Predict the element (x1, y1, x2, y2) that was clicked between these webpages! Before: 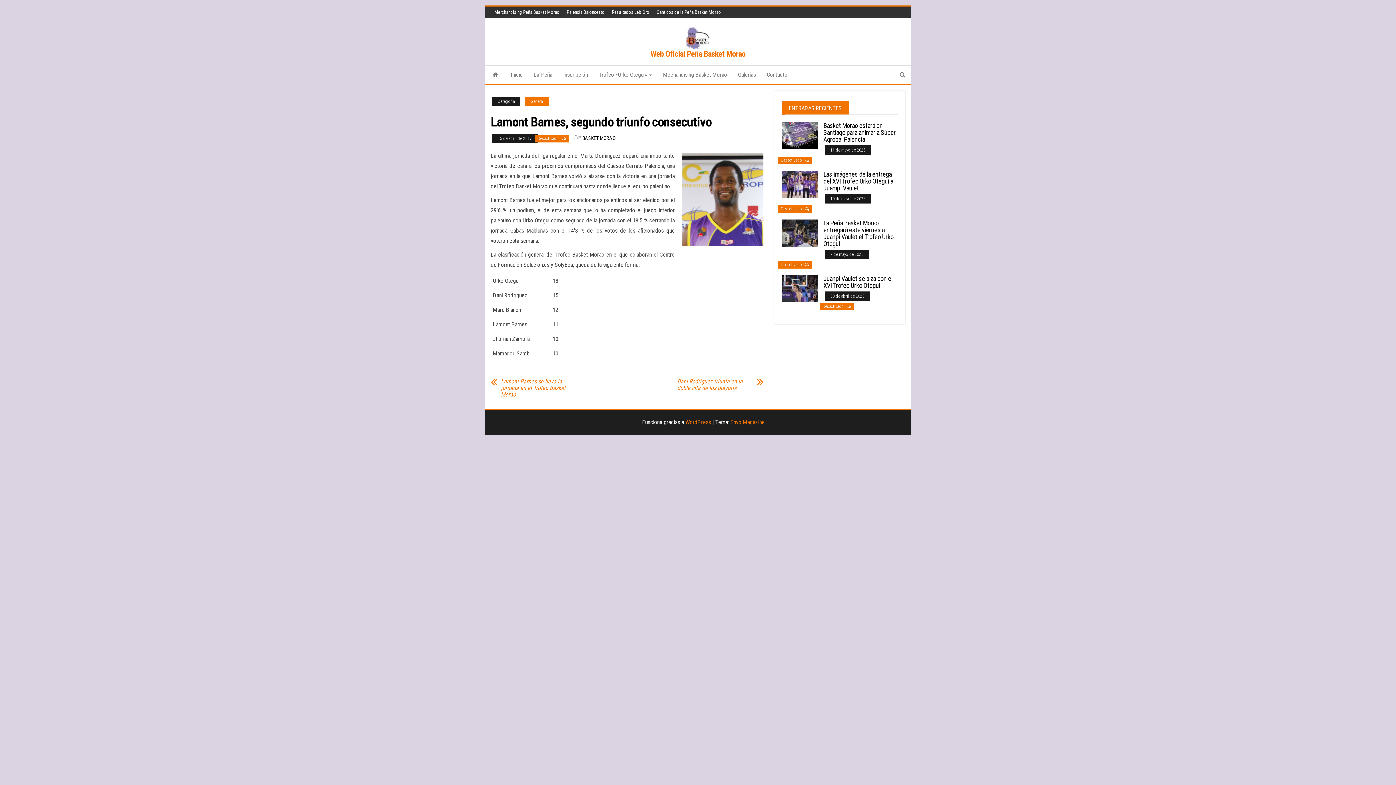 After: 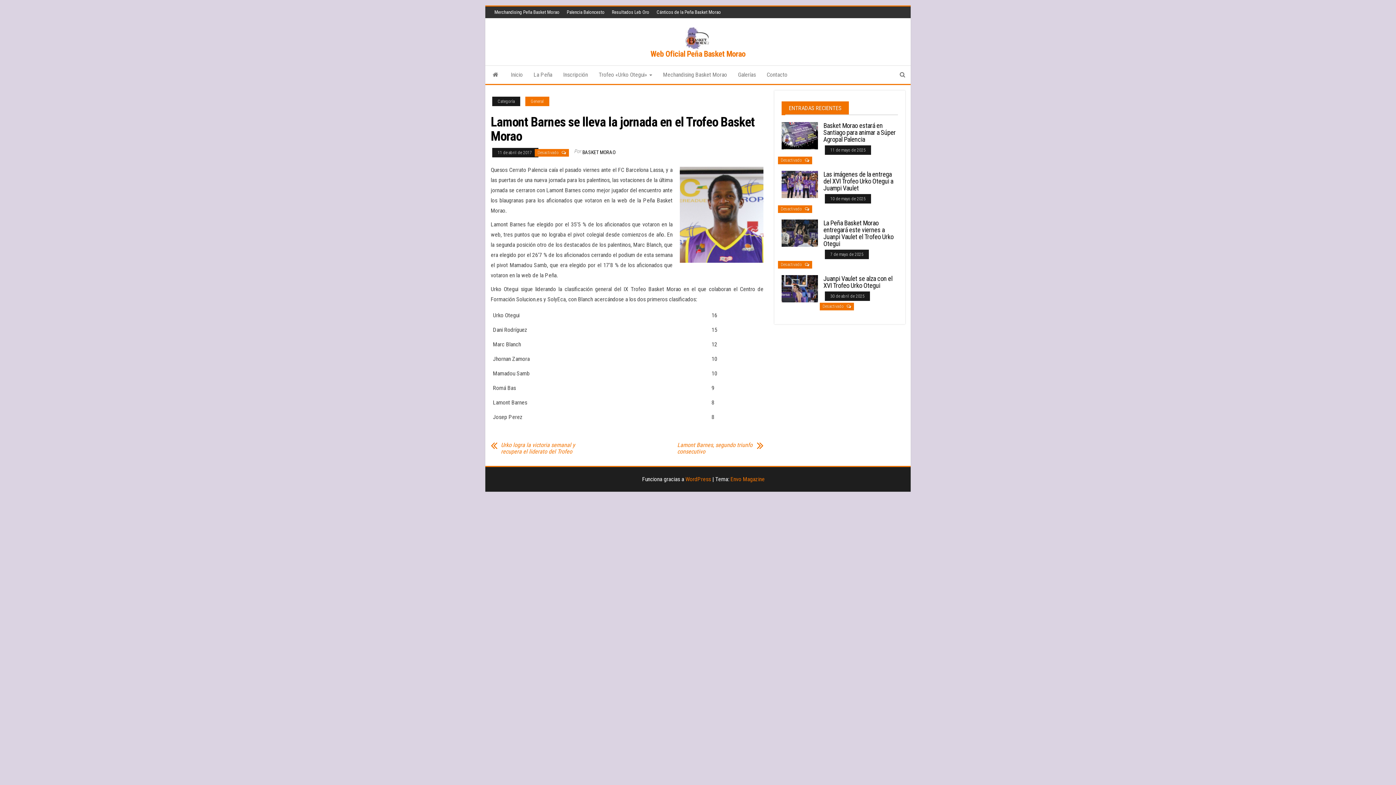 Action: bbox: (490, 372, 501, 389)